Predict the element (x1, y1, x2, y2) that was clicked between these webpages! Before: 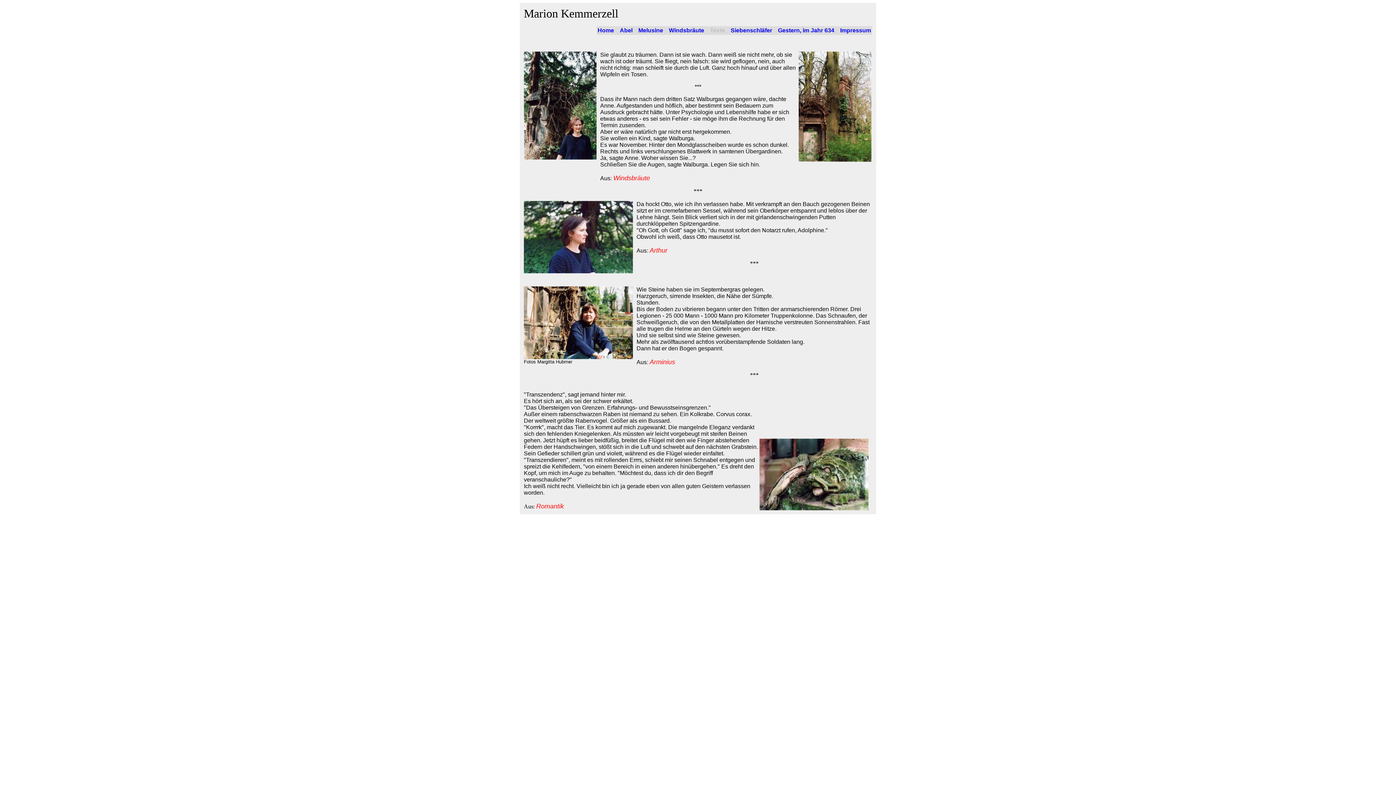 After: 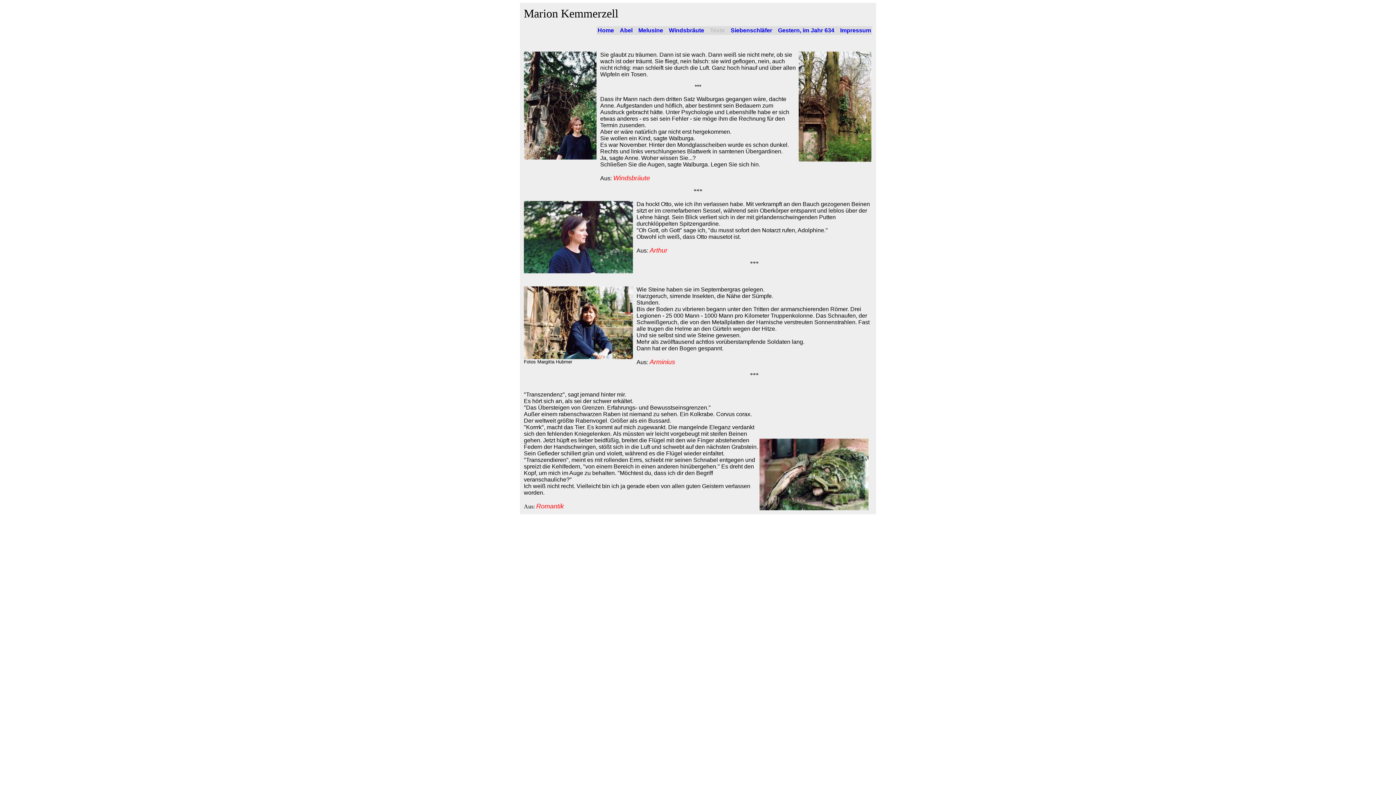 Action: label: Texte bbox: (710, 27, 725, 33)